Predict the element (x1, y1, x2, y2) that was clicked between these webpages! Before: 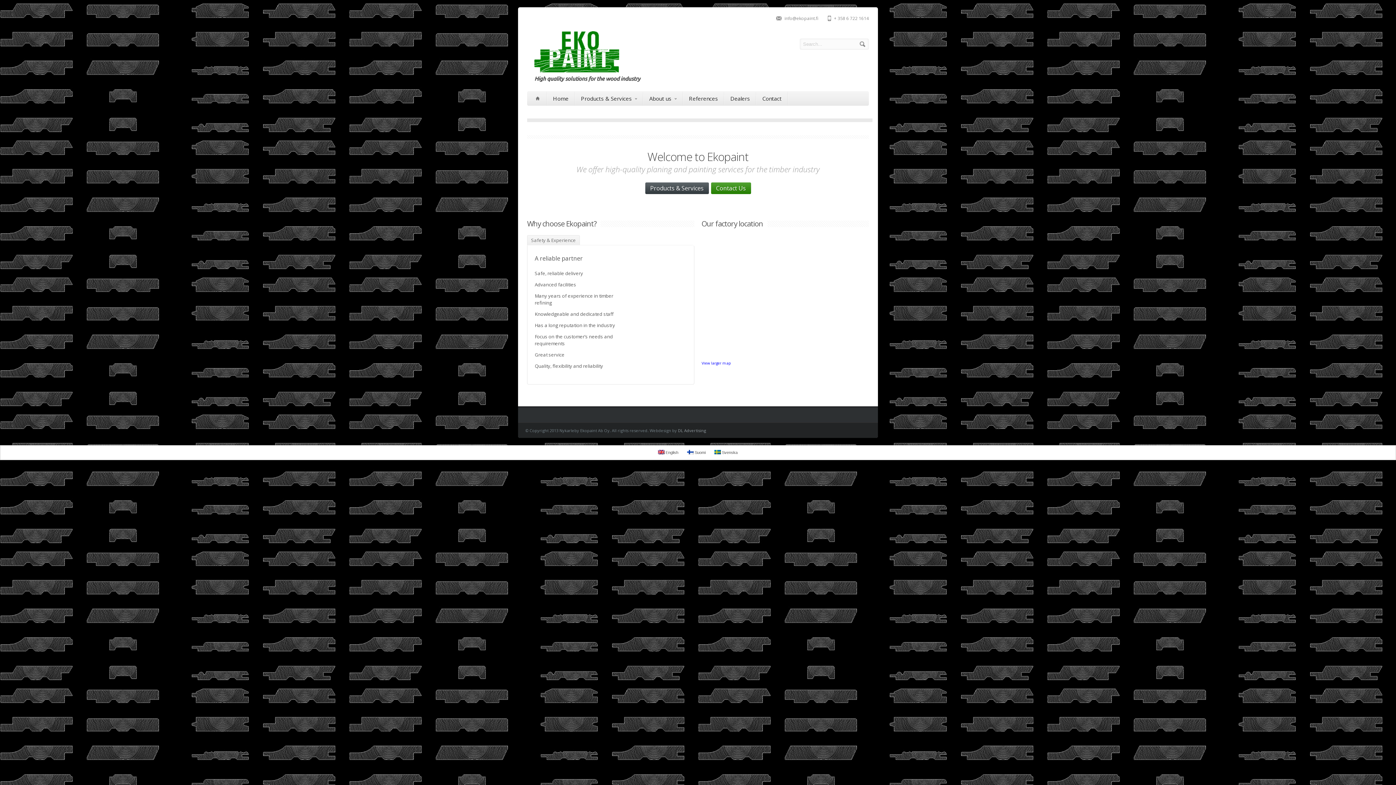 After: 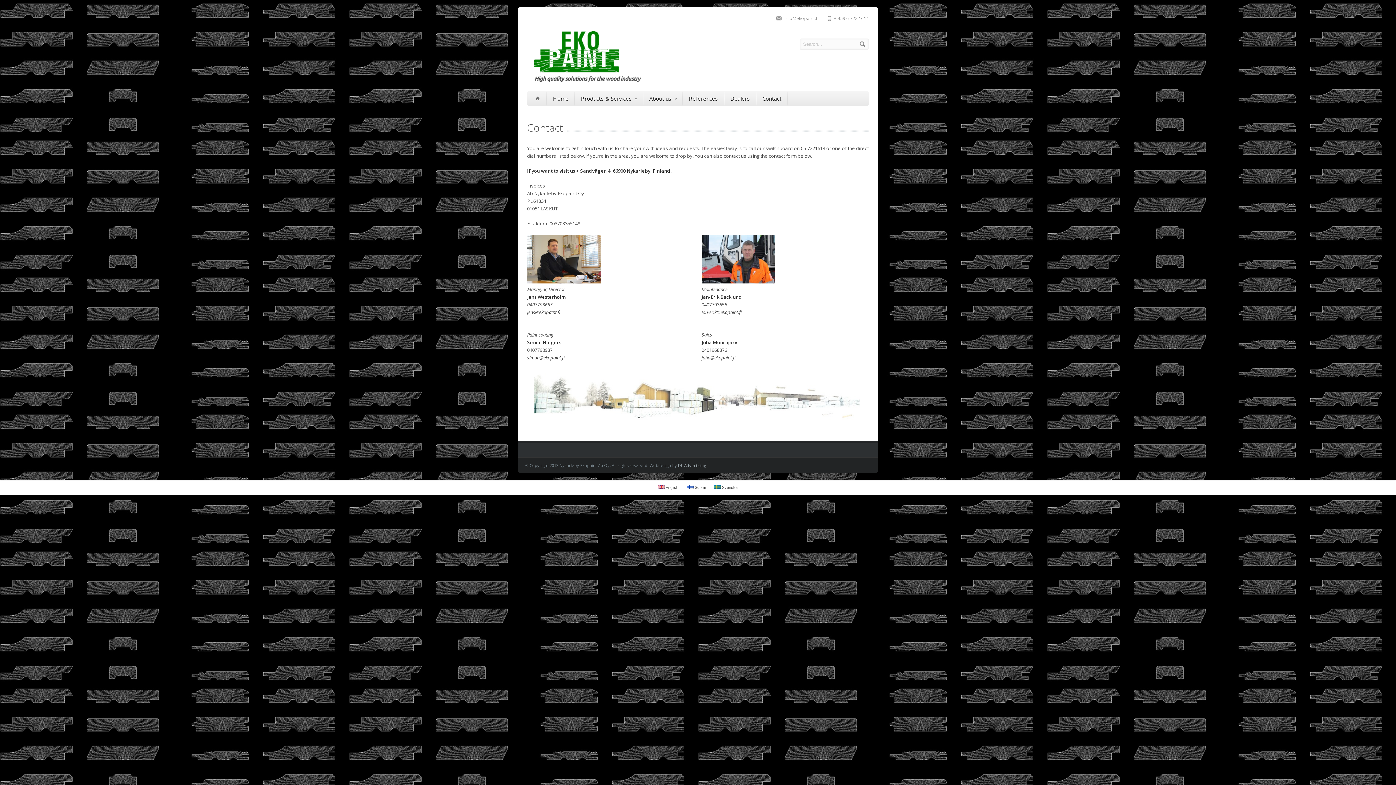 Action: label: Contact bbox: (756, 91, 787, 105)